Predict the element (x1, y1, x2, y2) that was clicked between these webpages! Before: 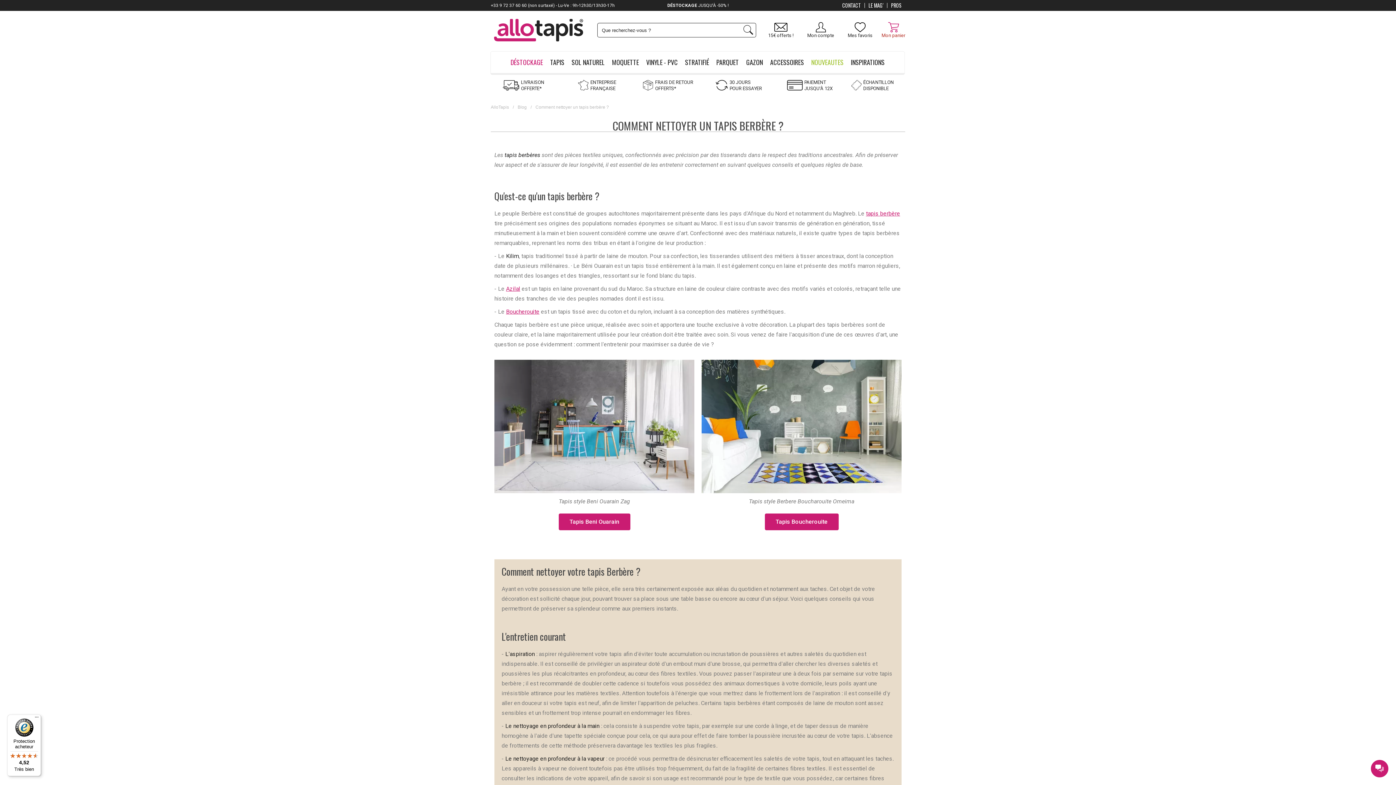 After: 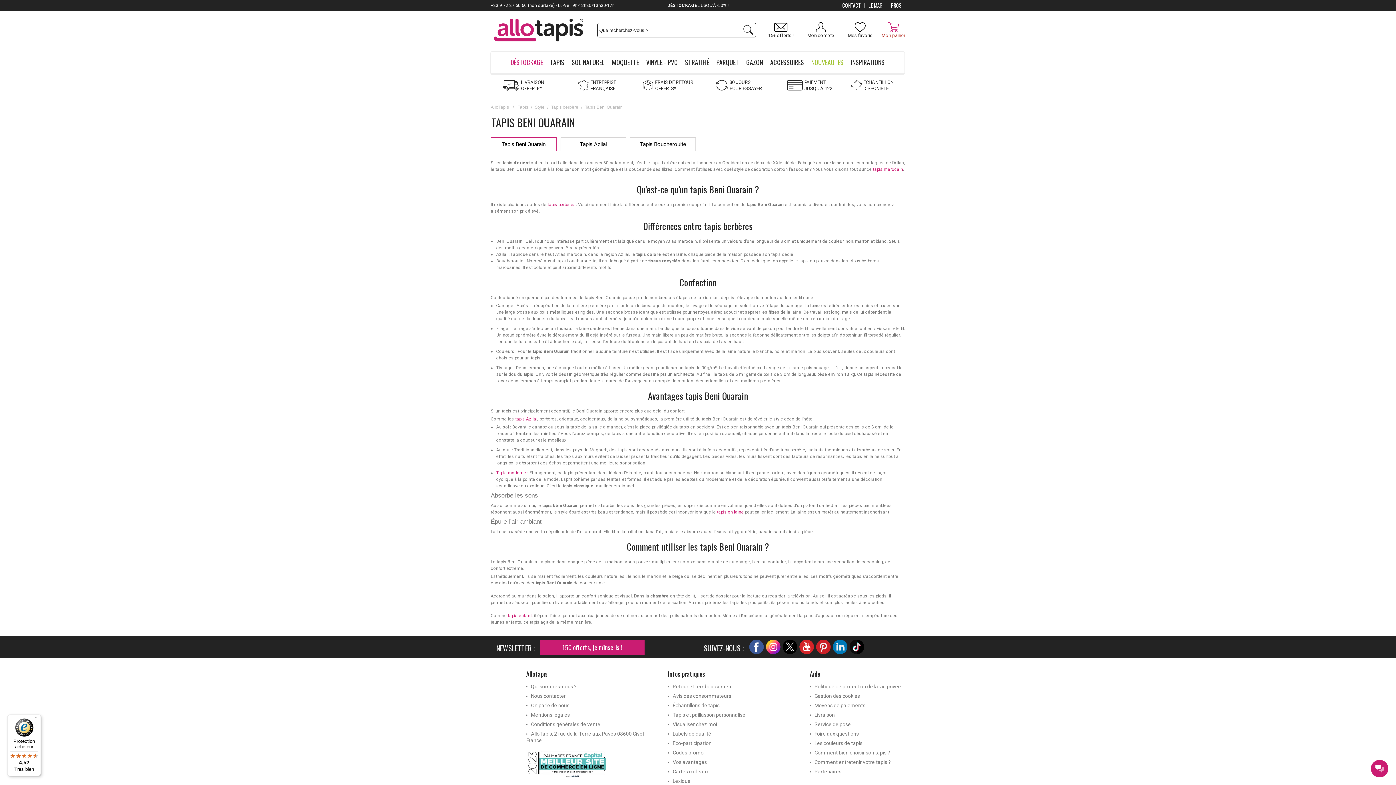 Action: bbox: (558, 513, 630, 530) label: Tapis Beni Ouarain